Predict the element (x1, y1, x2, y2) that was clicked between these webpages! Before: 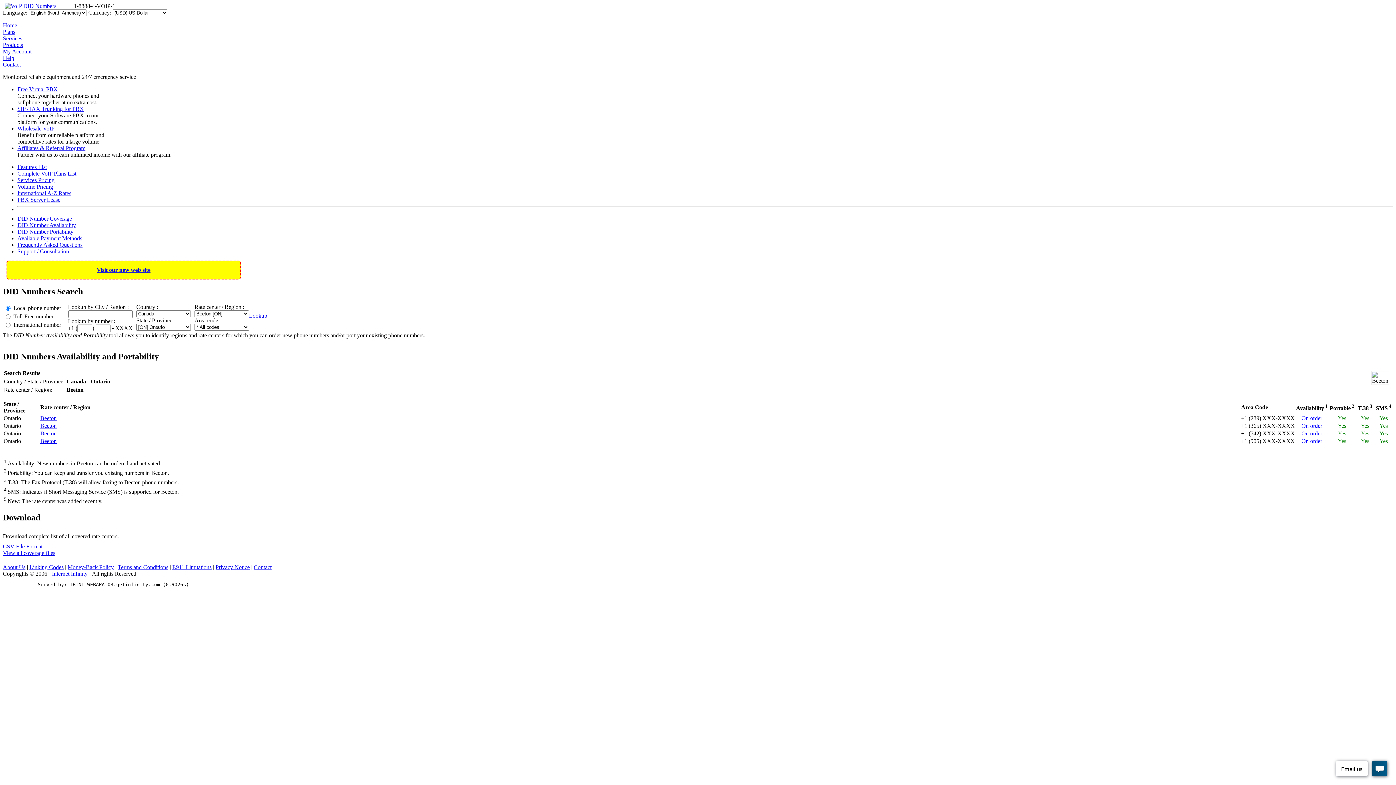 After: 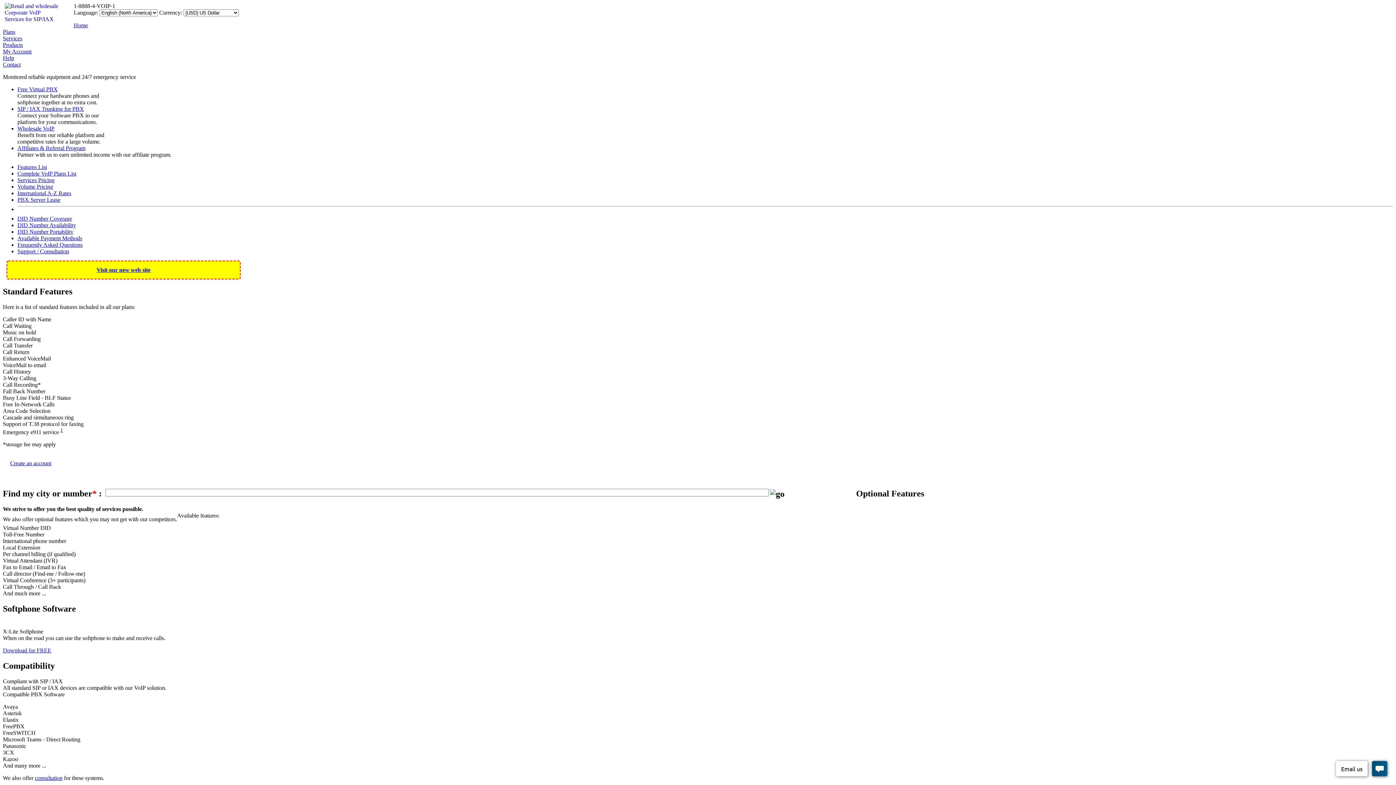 Action: bbox: (2, 35, 22, 41) label: Services